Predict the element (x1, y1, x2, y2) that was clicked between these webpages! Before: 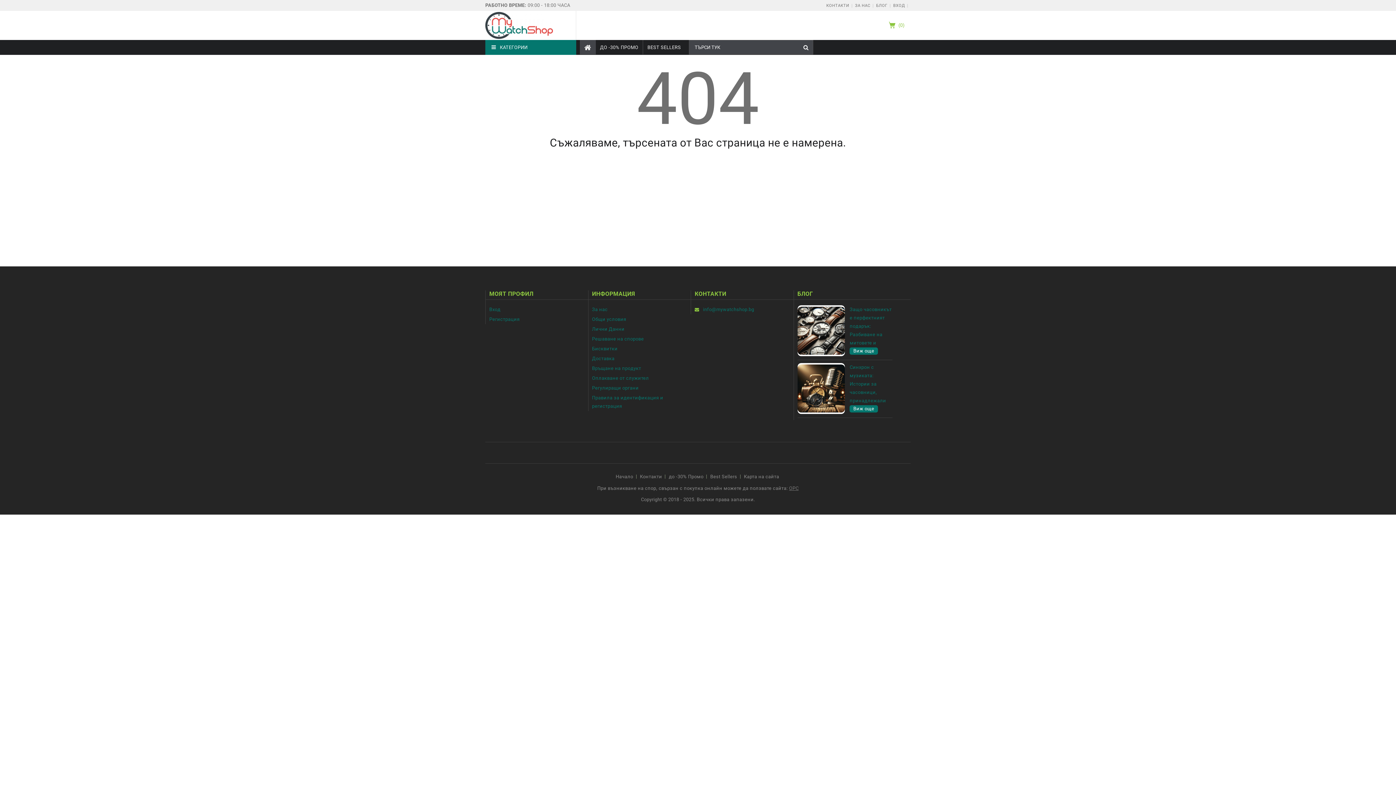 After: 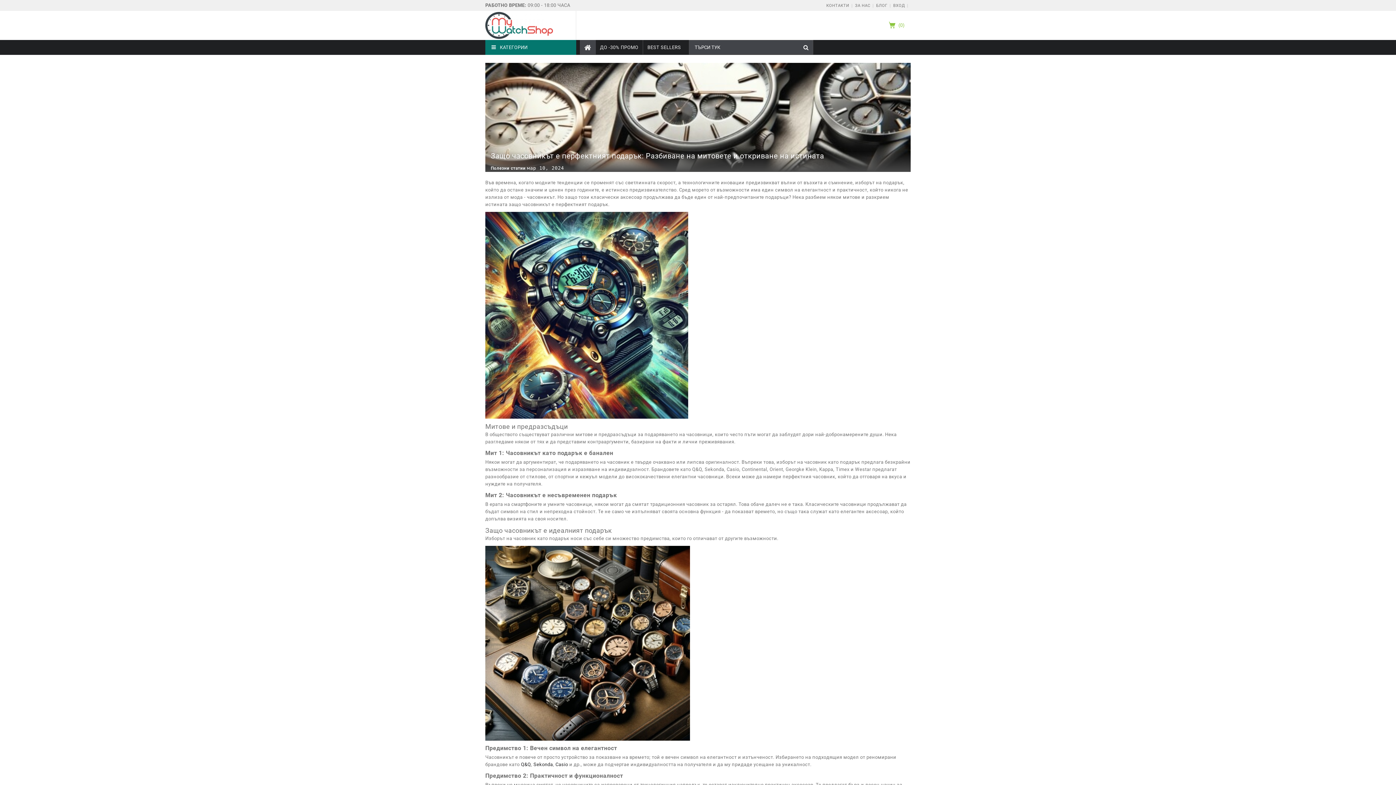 Action: label: Защо часовникът е перфектният подарък: Разбиване на митовете и откриване на и... bbox: (849, 305, 892, 347)